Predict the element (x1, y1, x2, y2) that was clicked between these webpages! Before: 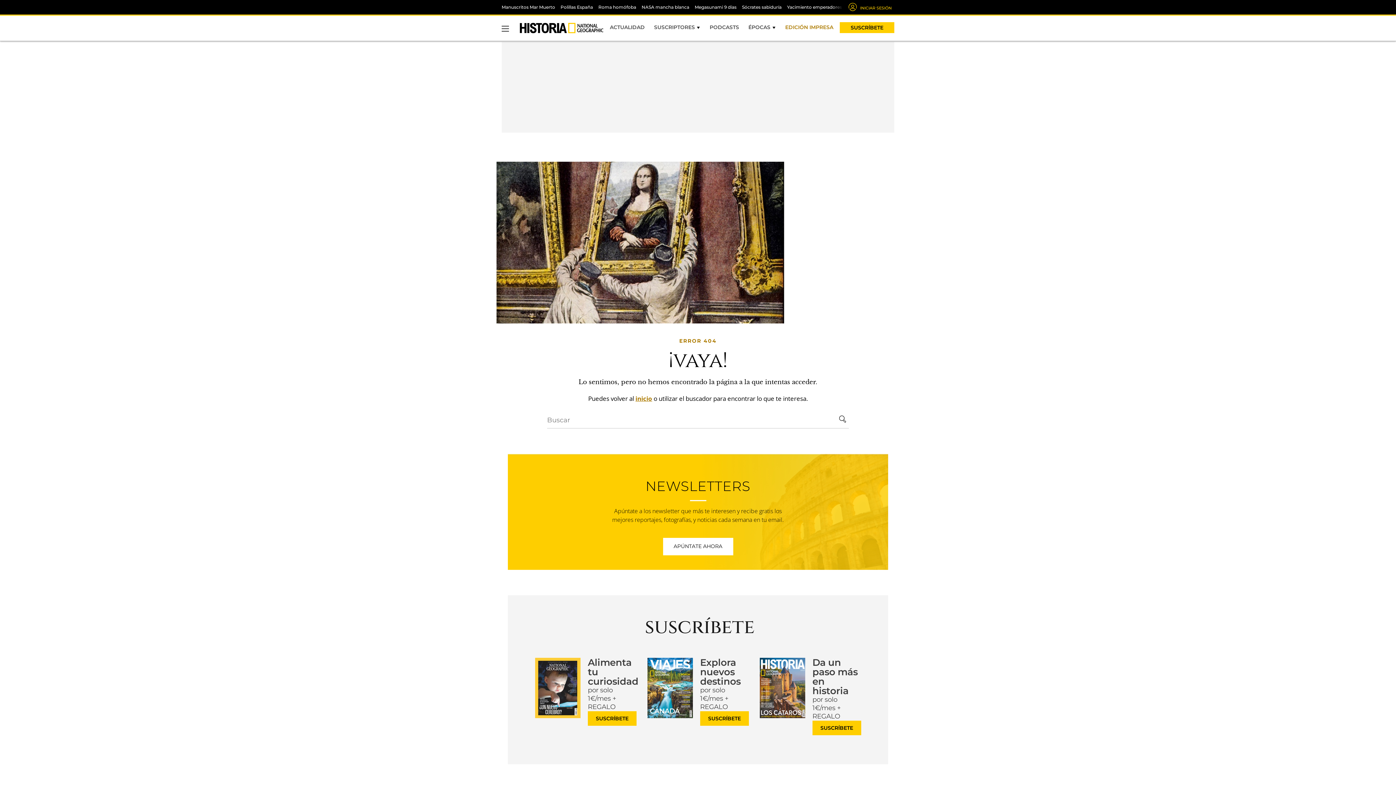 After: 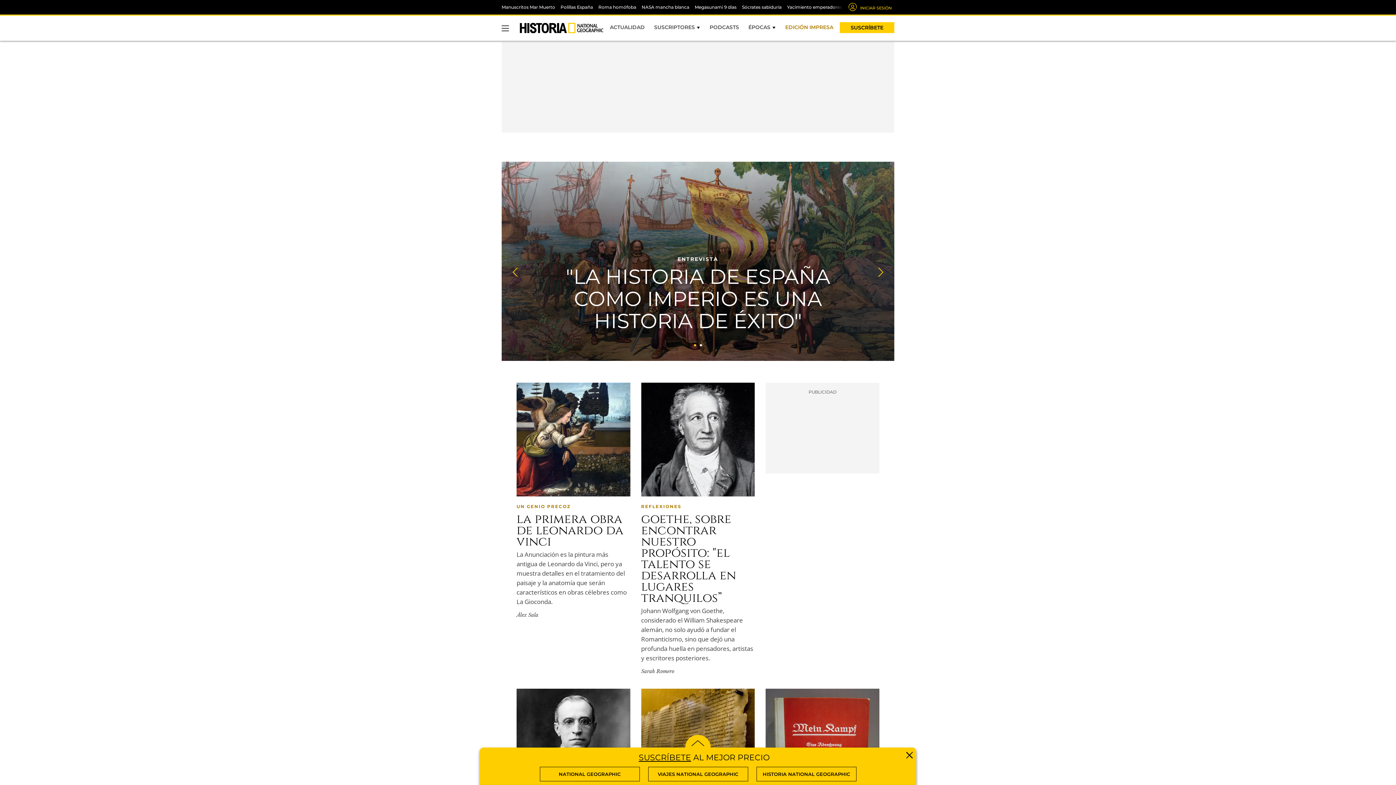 Action: label: inicio bbox: (635, 394, 652, 402)